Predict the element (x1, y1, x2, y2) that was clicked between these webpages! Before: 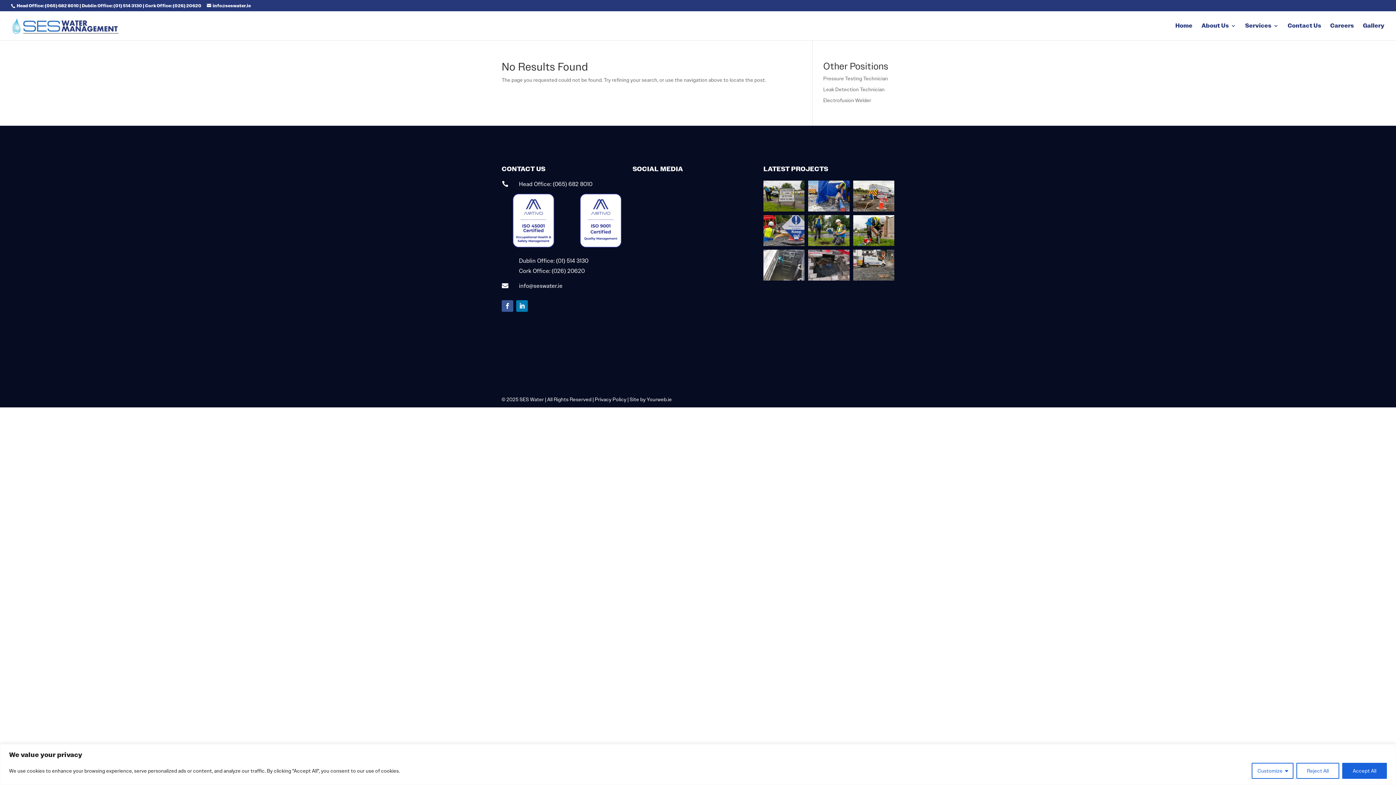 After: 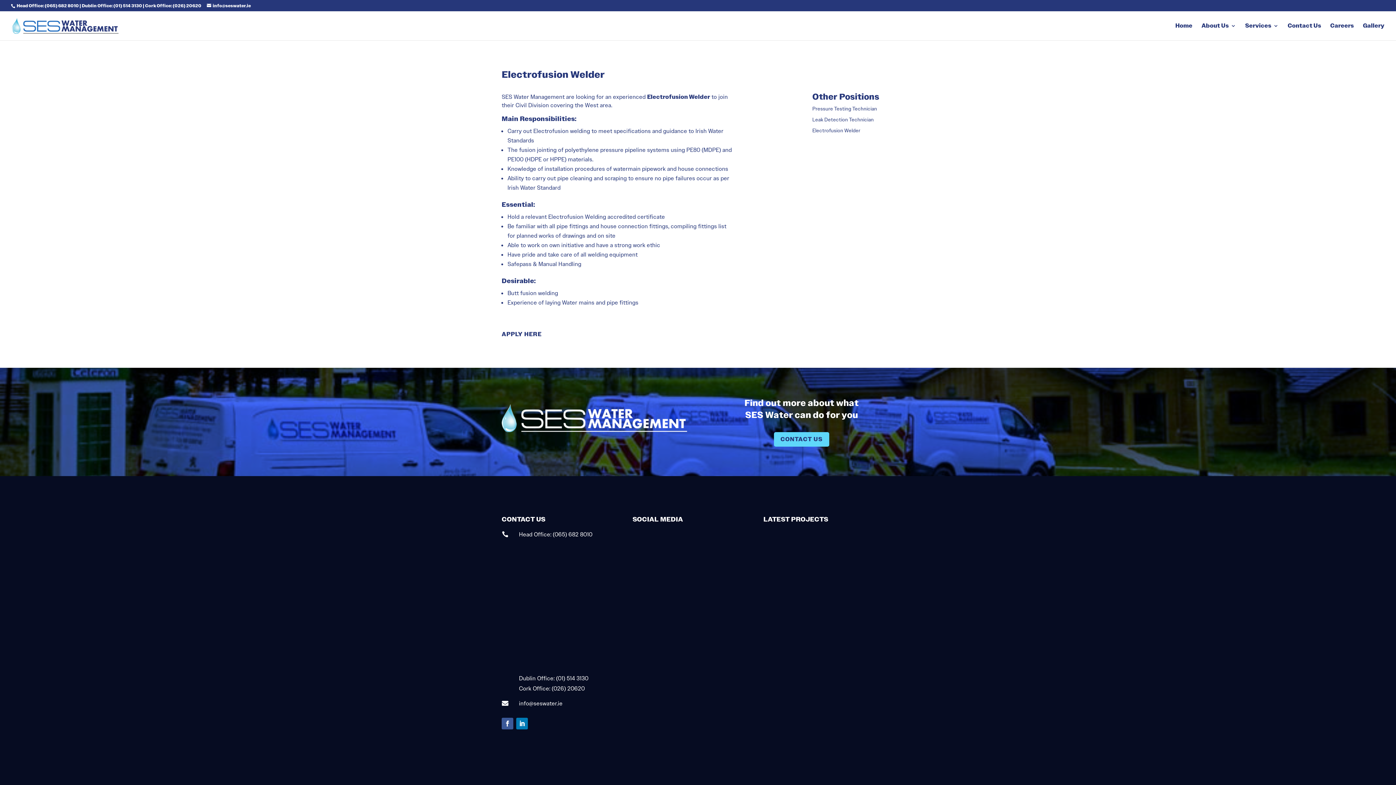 Action: label: Electrofusion Welder bbox: (823, 97, 871, 103)